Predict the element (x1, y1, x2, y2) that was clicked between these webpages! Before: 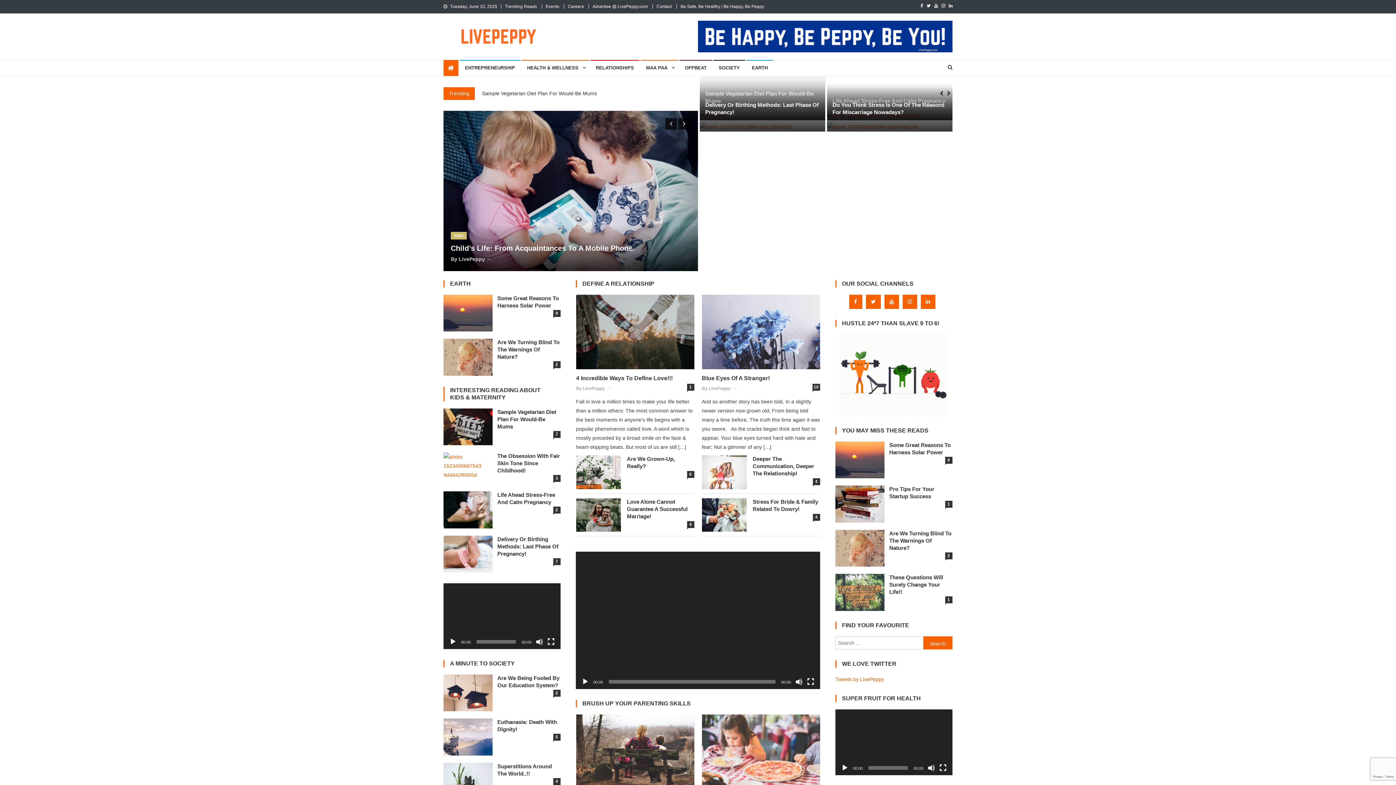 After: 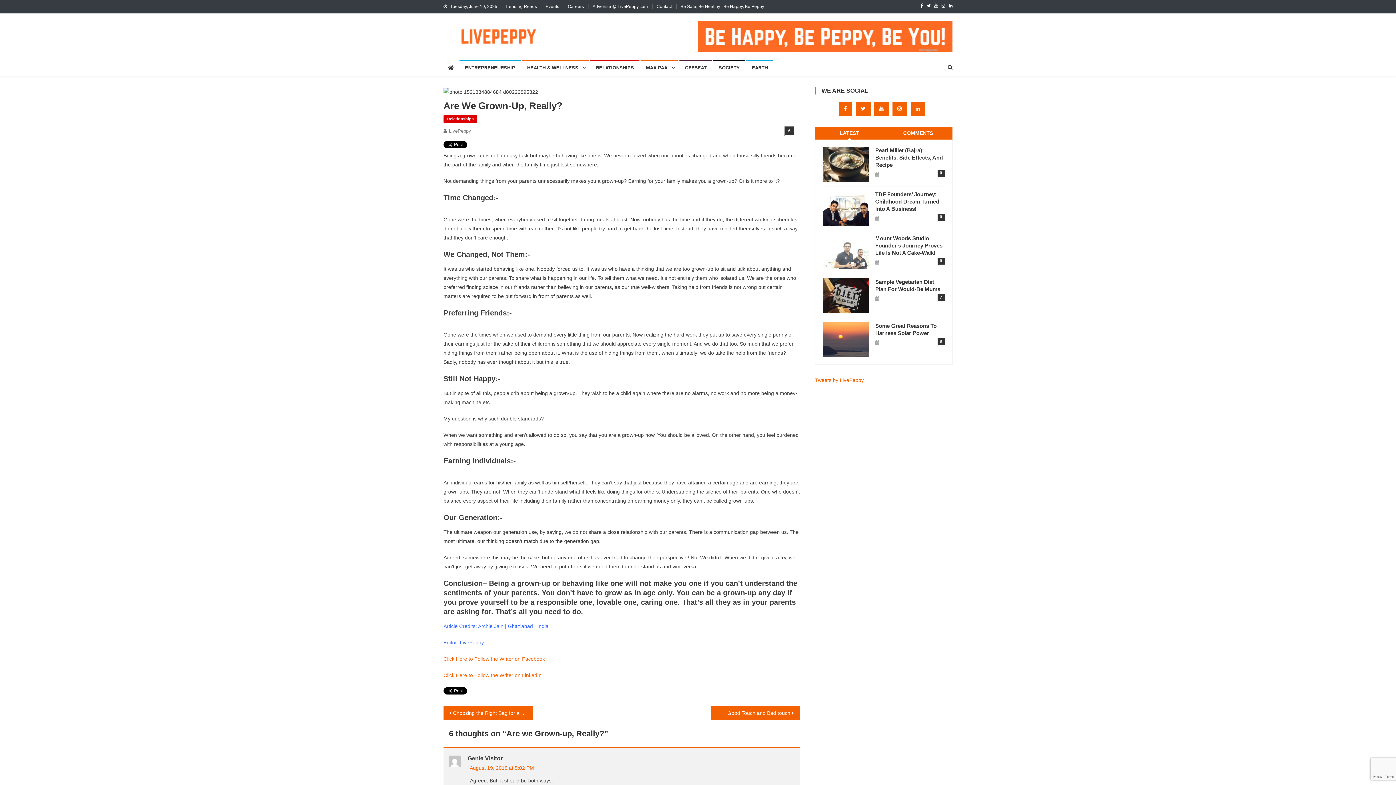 Action: bbox: (576, 469, 621, 474)